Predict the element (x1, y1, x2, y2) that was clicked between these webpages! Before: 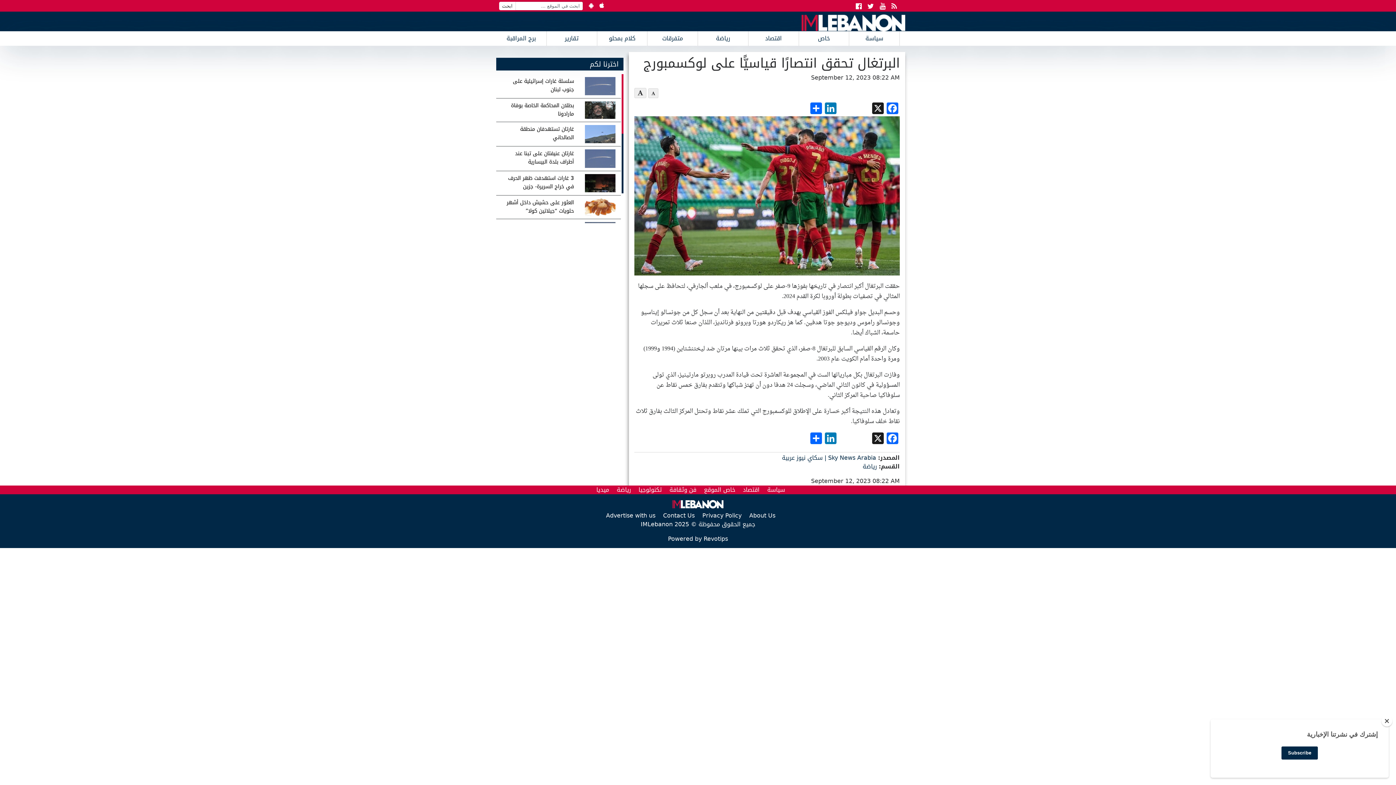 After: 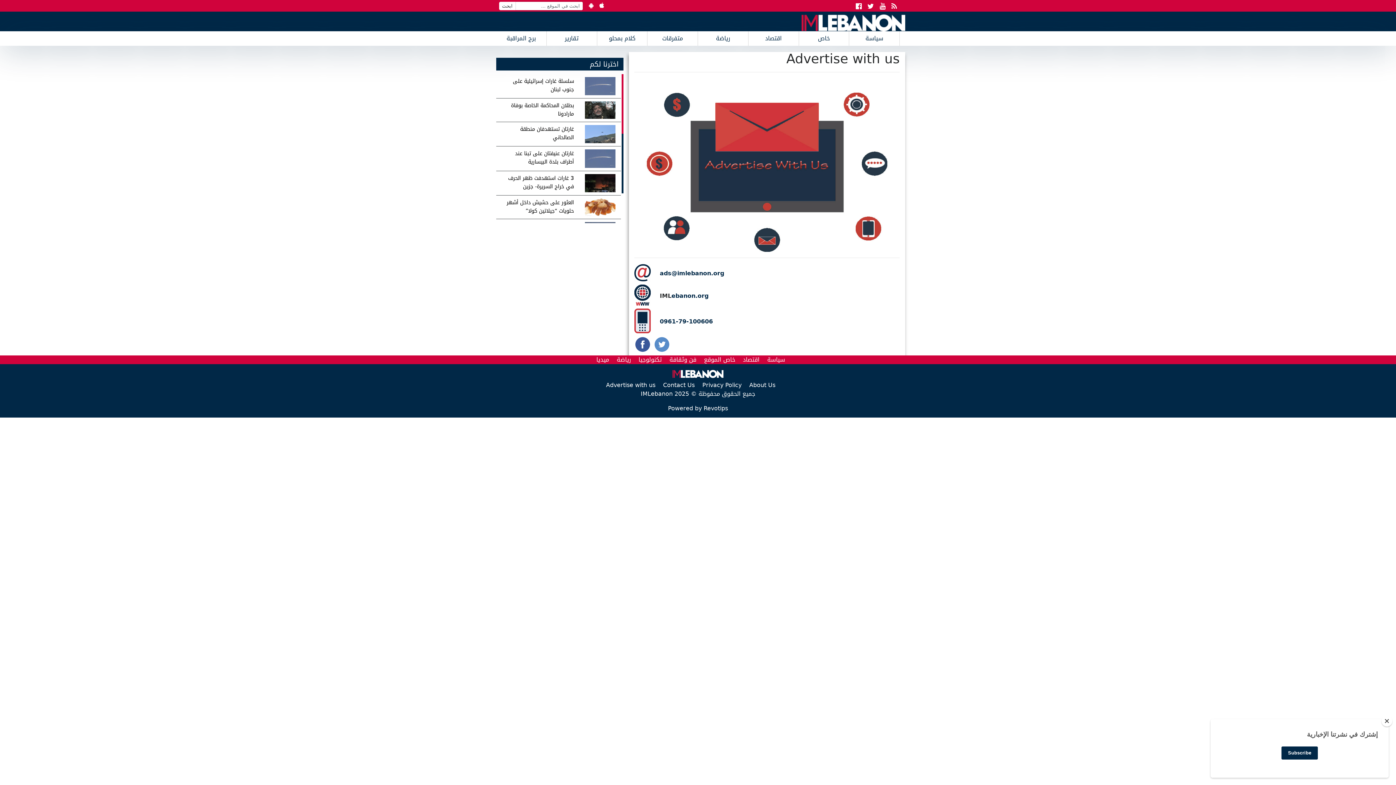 Action: bbox: (606, 510, 655, 521) label: Advertise with us